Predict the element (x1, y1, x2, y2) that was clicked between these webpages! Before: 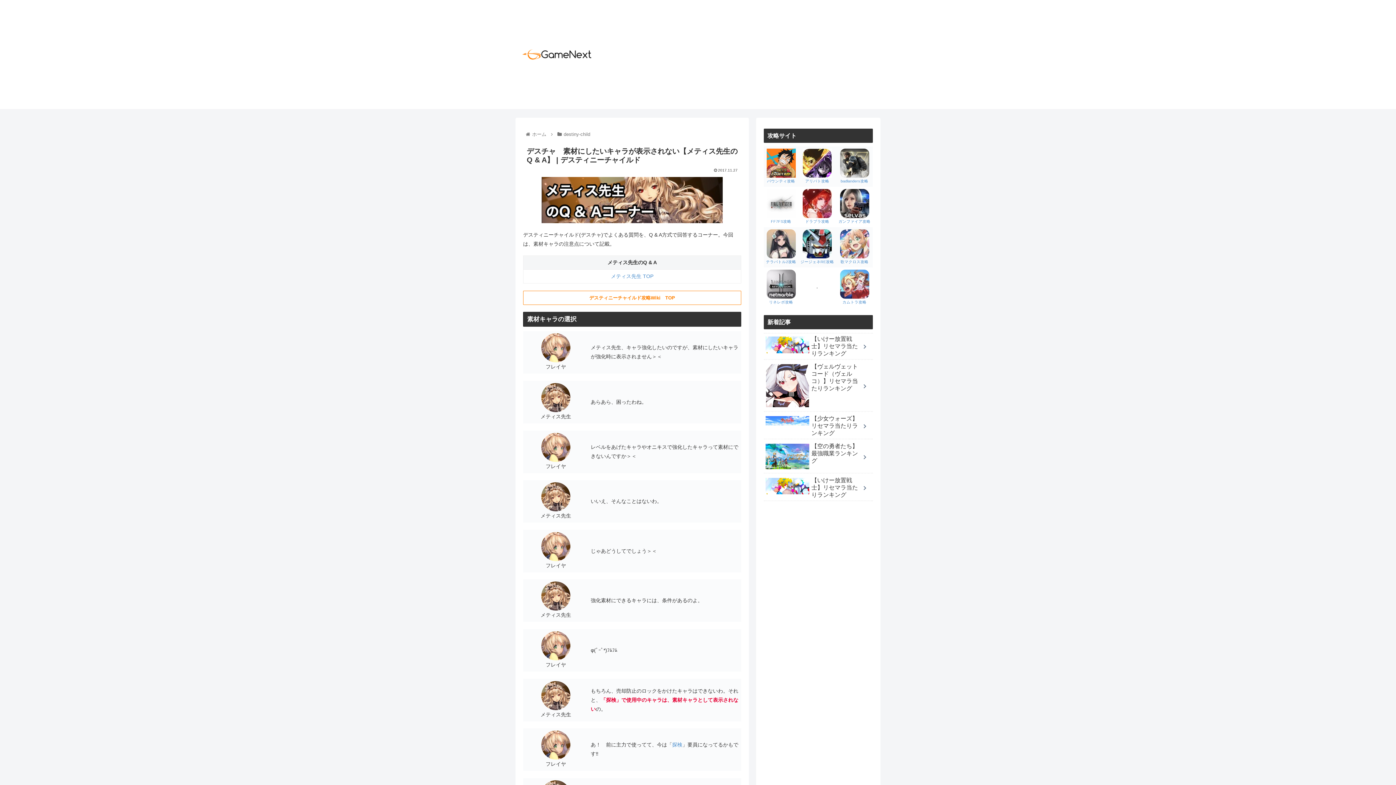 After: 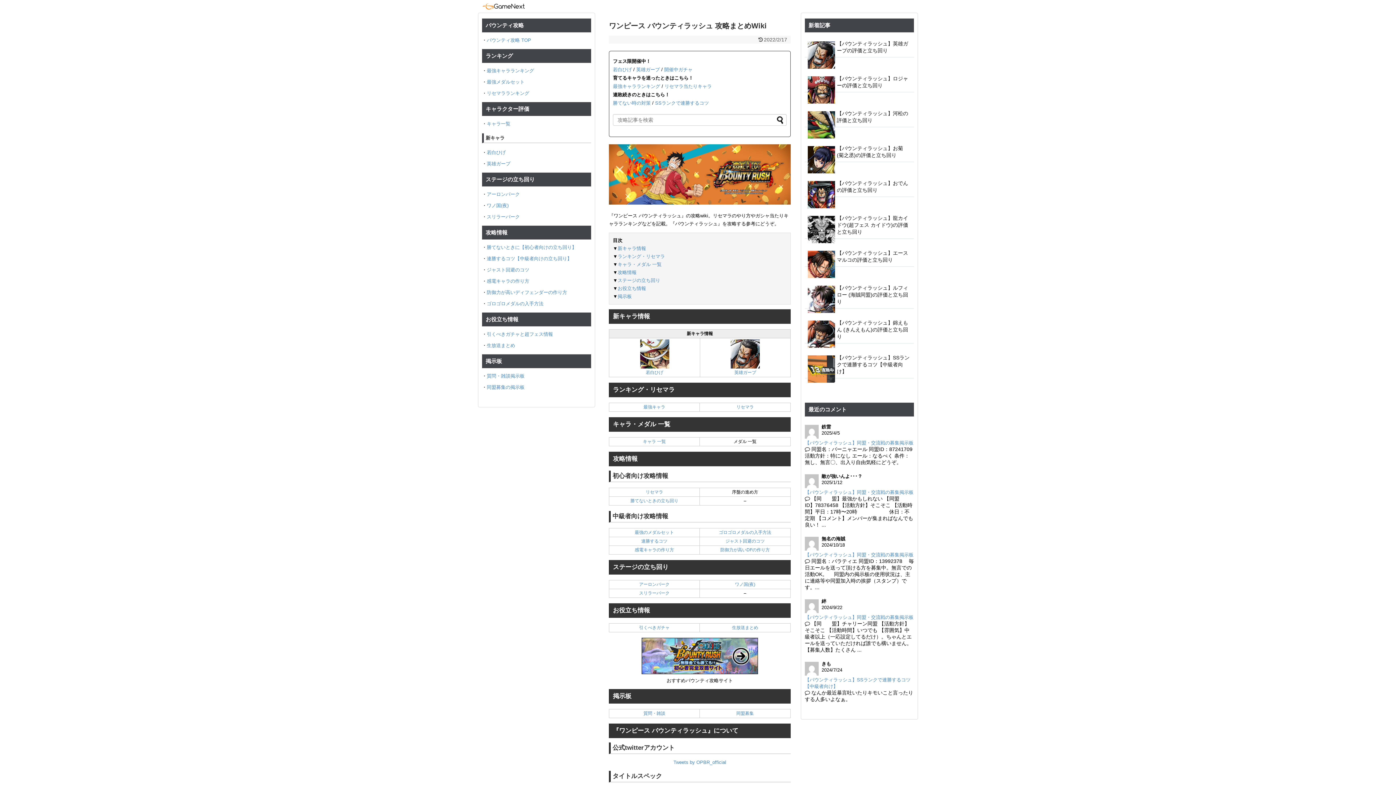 Action: label: バウンティ攻略 bbox: (766, 148, 796, 183)